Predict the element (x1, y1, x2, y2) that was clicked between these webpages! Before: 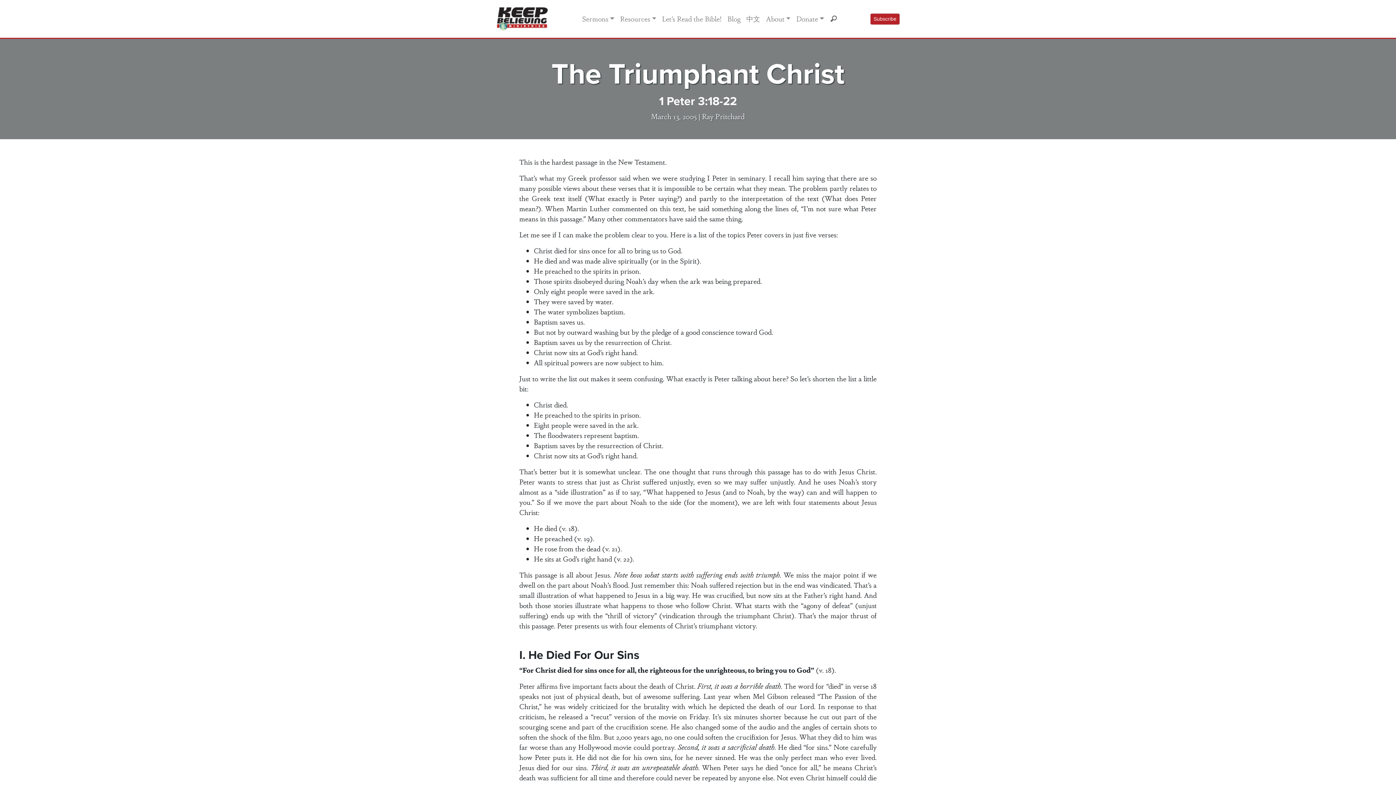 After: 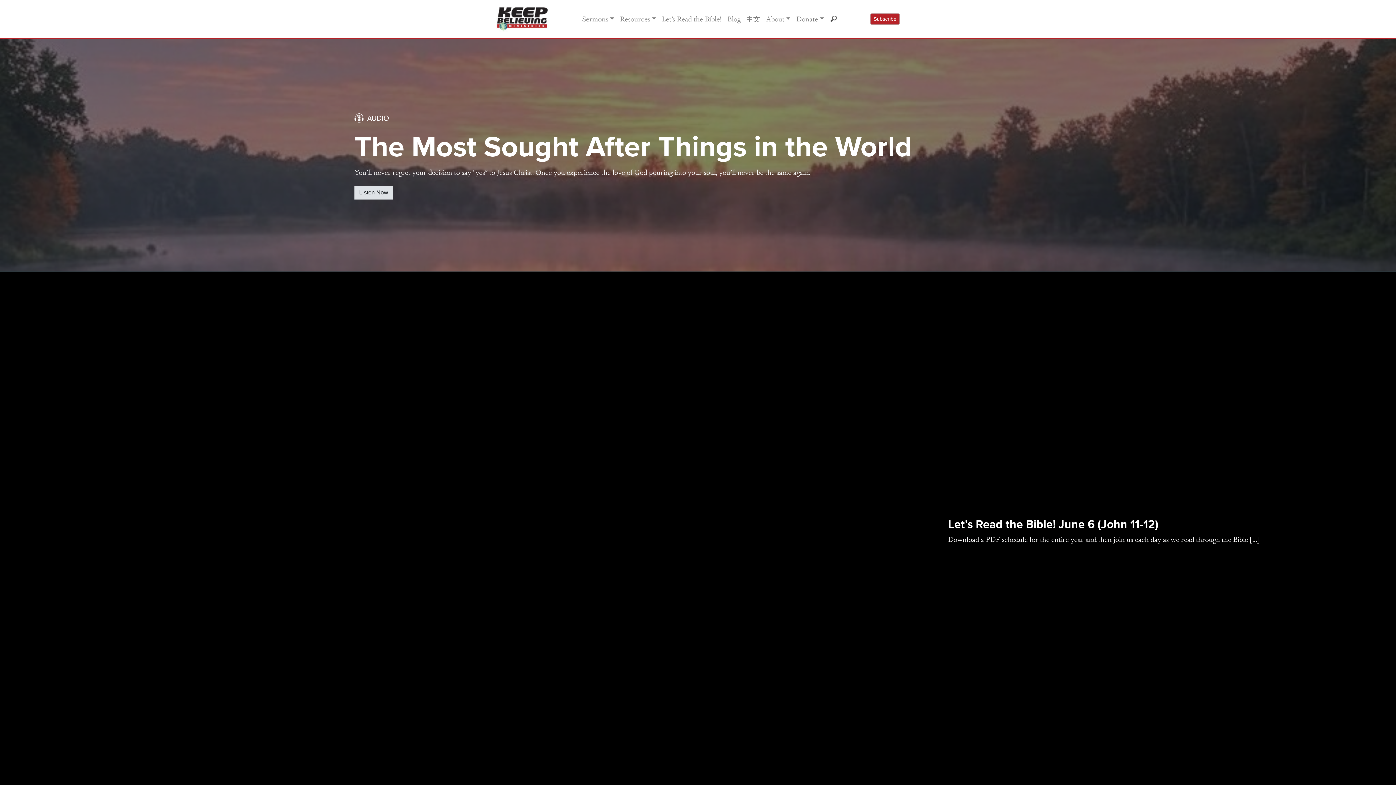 Action: bbox: (496, 15, 548, 21)